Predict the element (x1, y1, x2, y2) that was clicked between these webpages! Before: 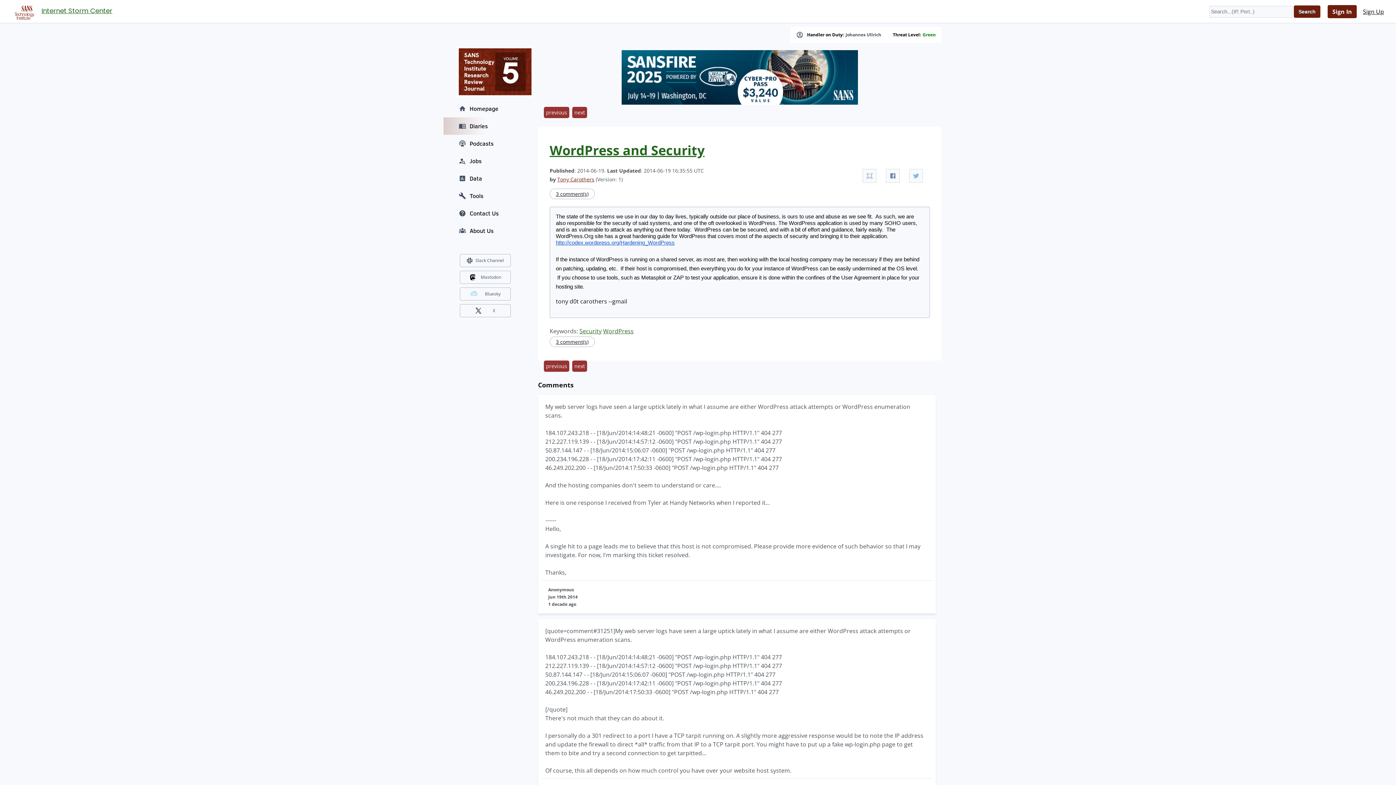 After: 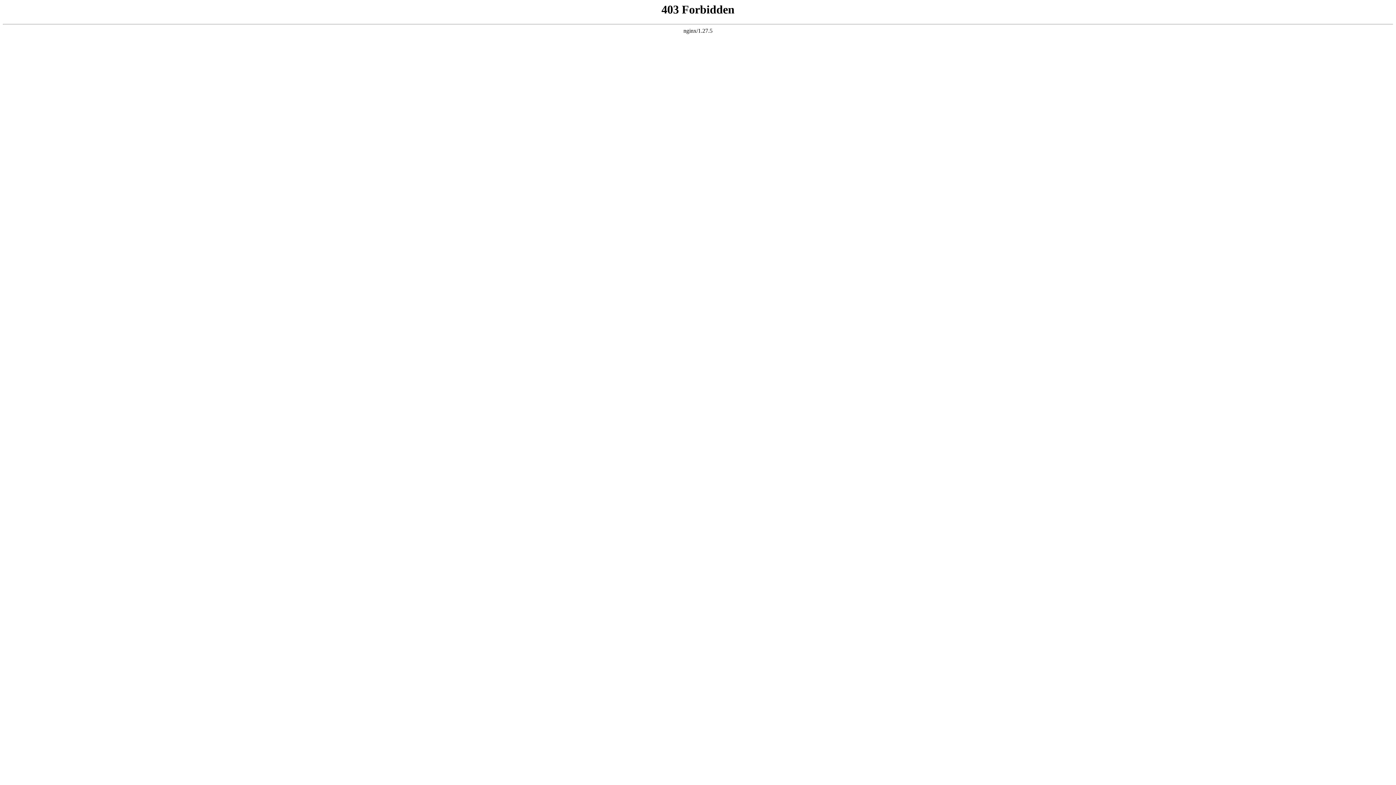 Action: bbox: (480, 273, 501, 281) label: Mastodon